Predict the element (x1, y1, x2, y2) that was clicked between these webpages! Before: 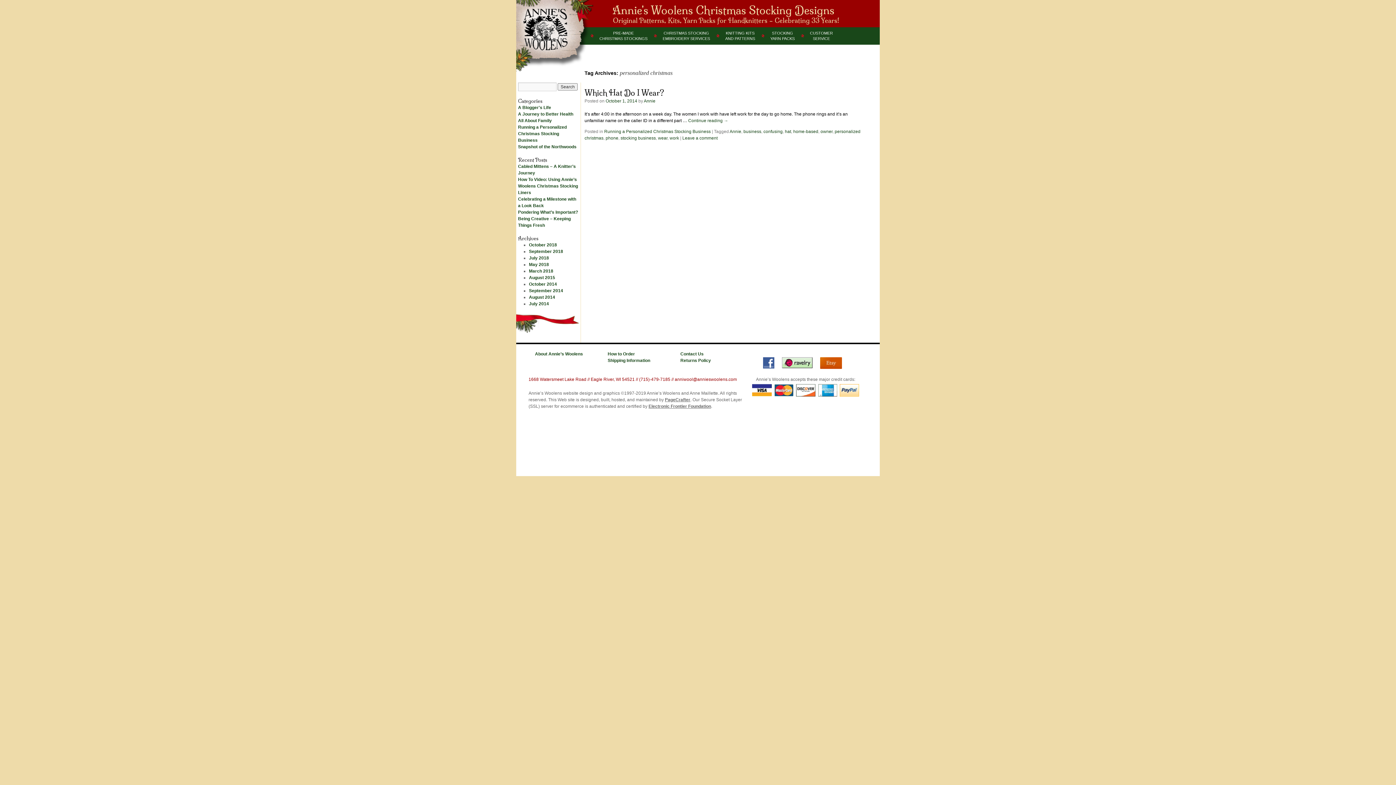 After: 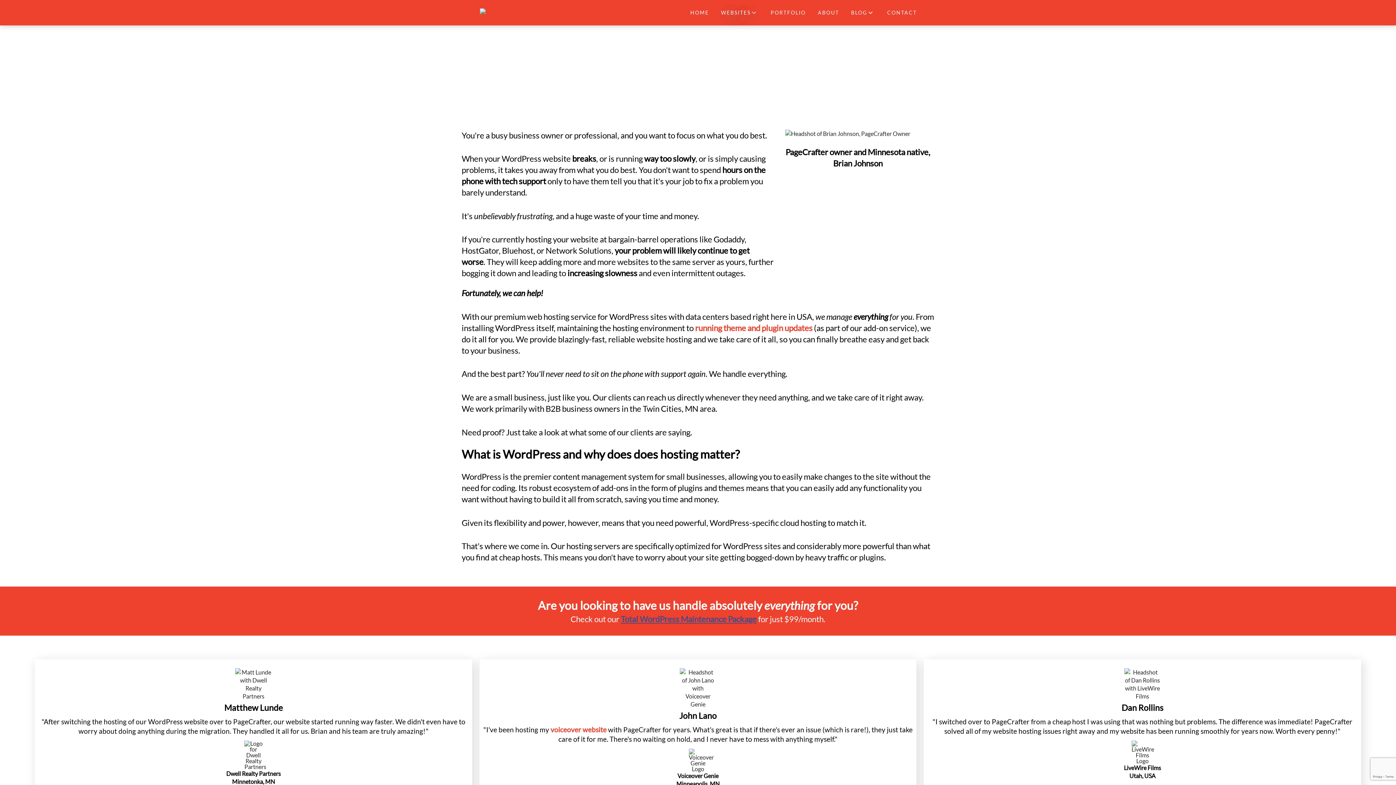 Action: label: PageCrafter bbox: (665, 397, 690, 402)